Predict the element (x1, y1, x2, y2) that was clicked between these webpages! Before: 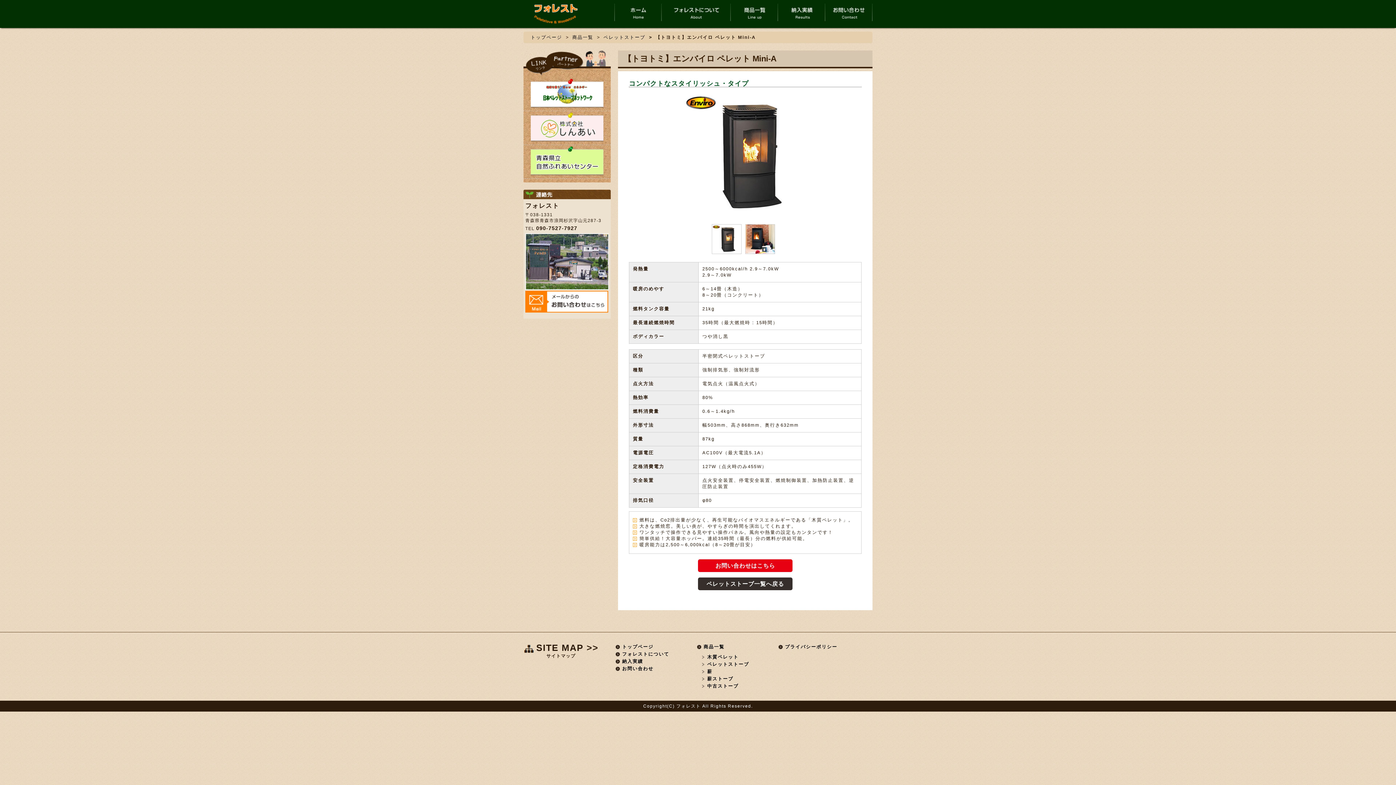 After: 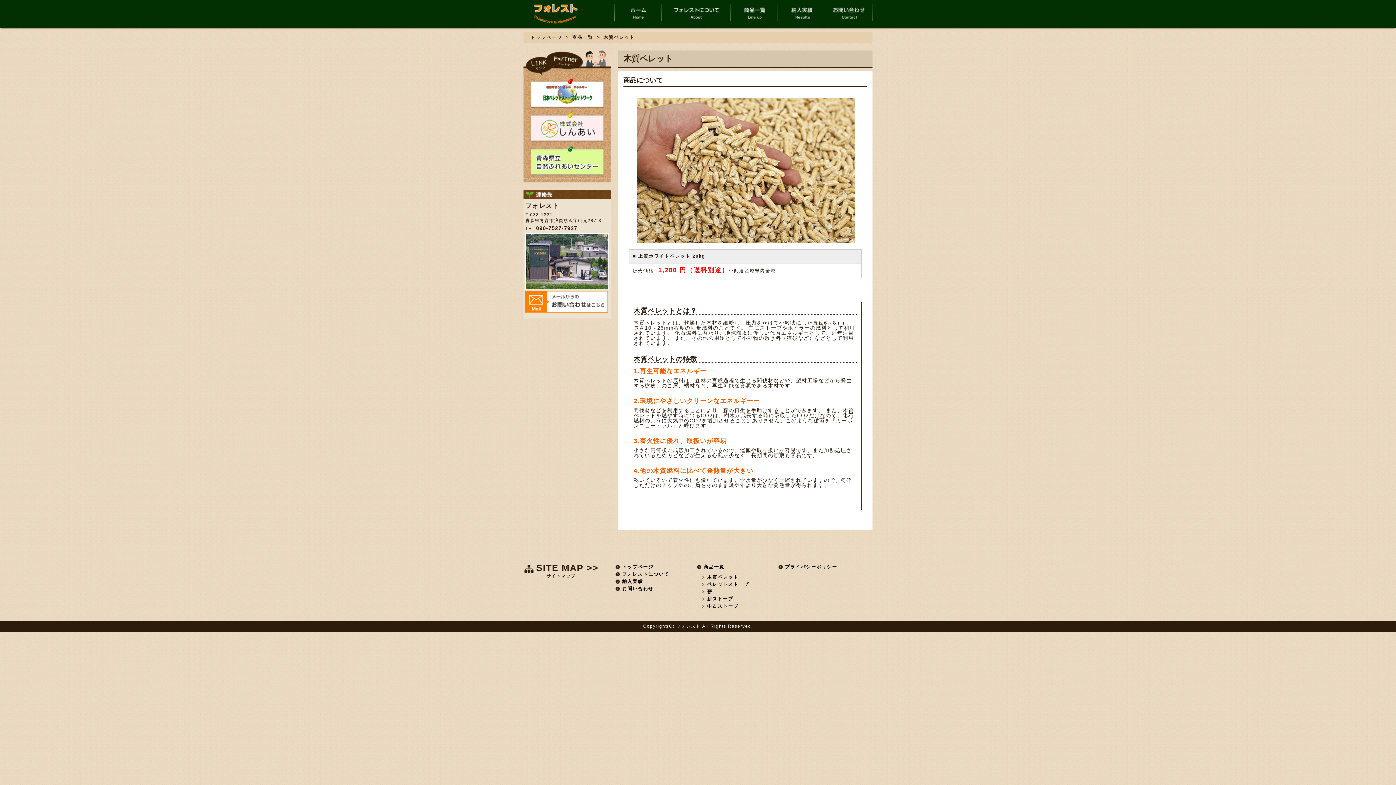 Action: bbox: (700, 654, 738, 660) label: 木質ペレット